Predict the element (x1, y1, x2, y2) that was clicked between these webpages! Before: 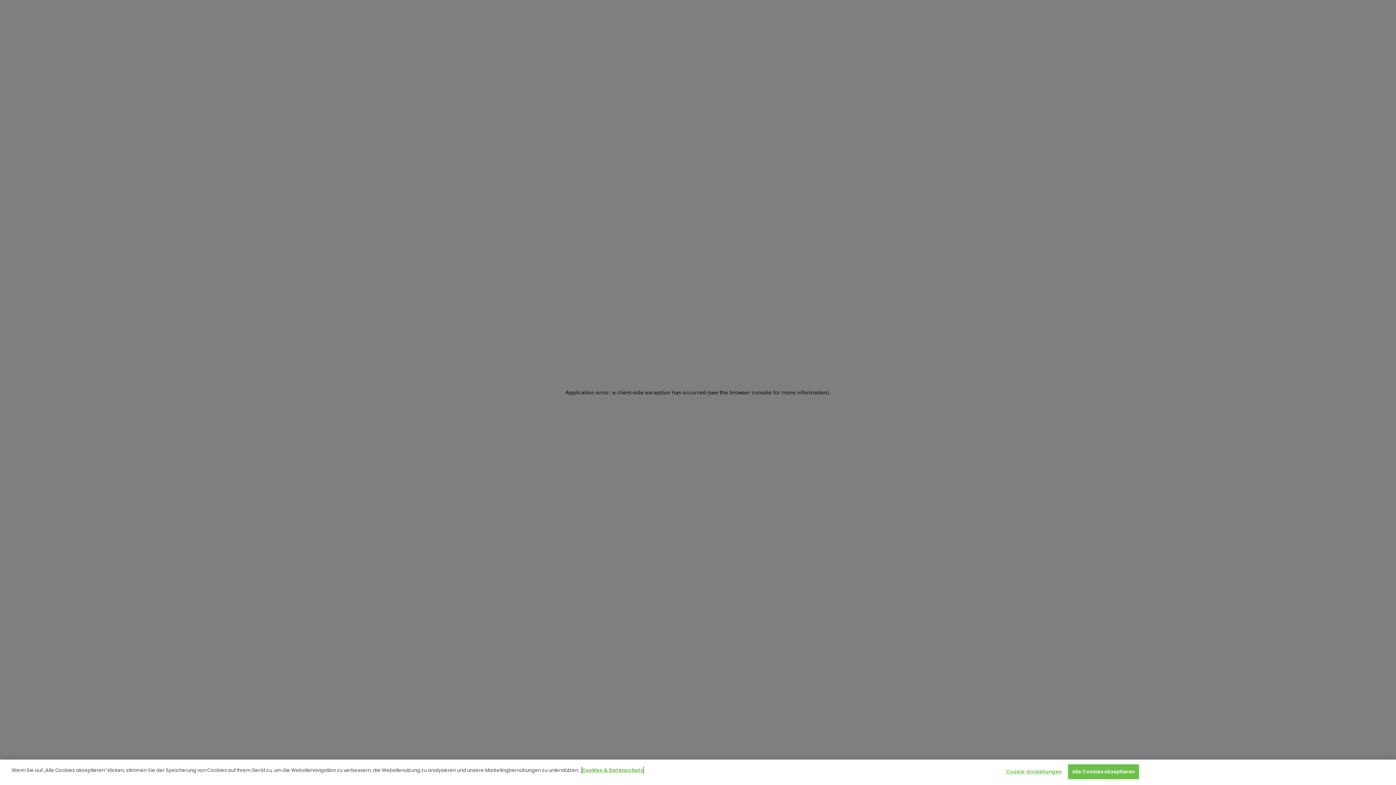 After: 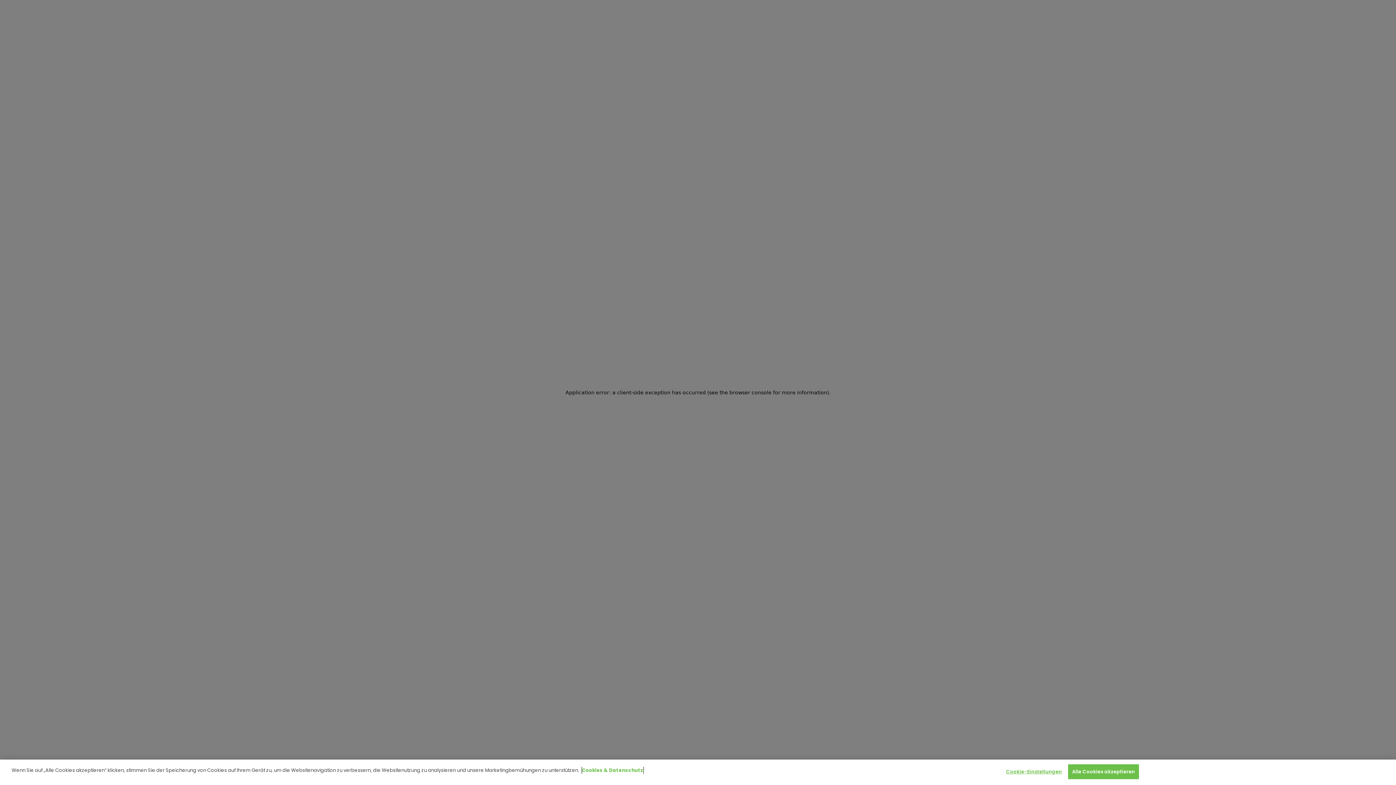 Action: label: Weitere Informationen zum Datenschutz, wird in neuer registerkarte geöffnet bbox: (582, 767, 643, 774)